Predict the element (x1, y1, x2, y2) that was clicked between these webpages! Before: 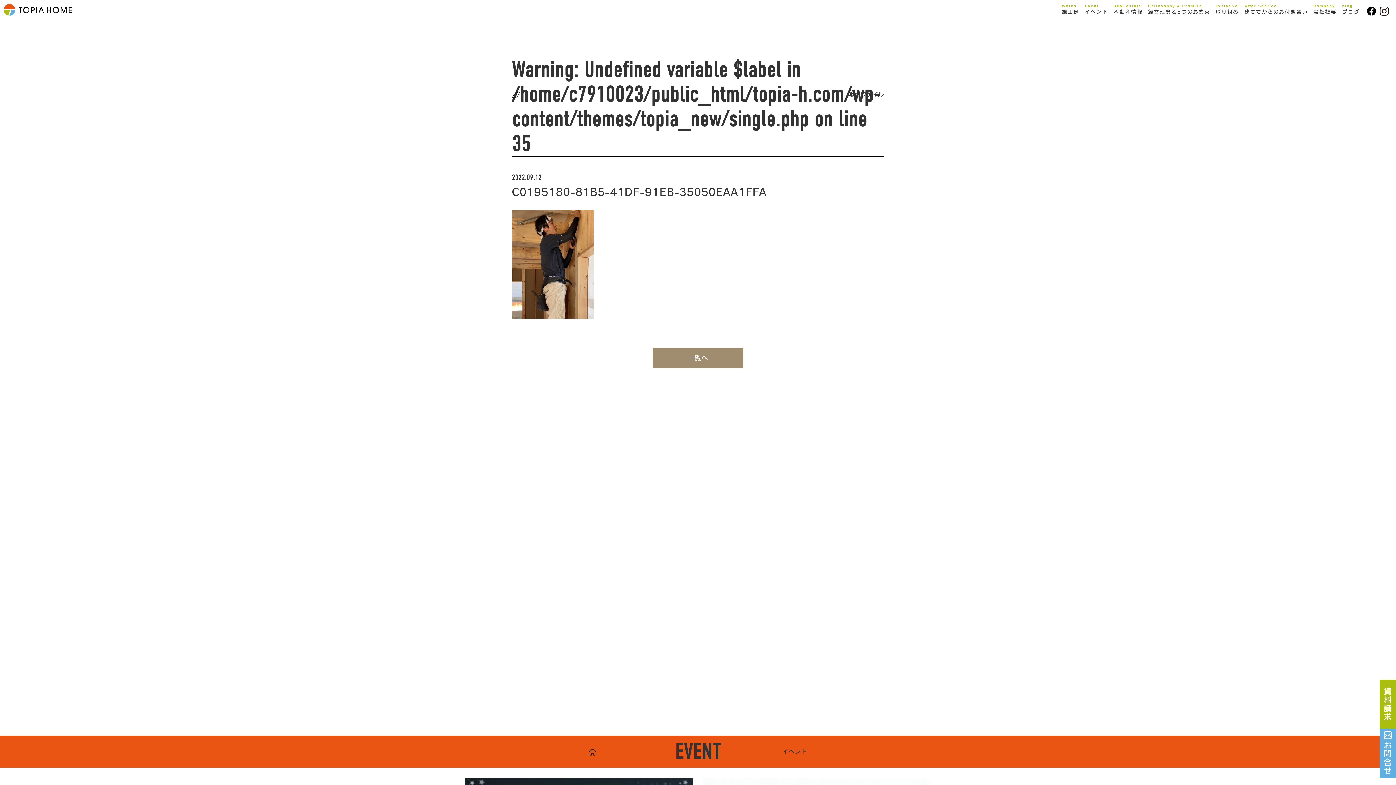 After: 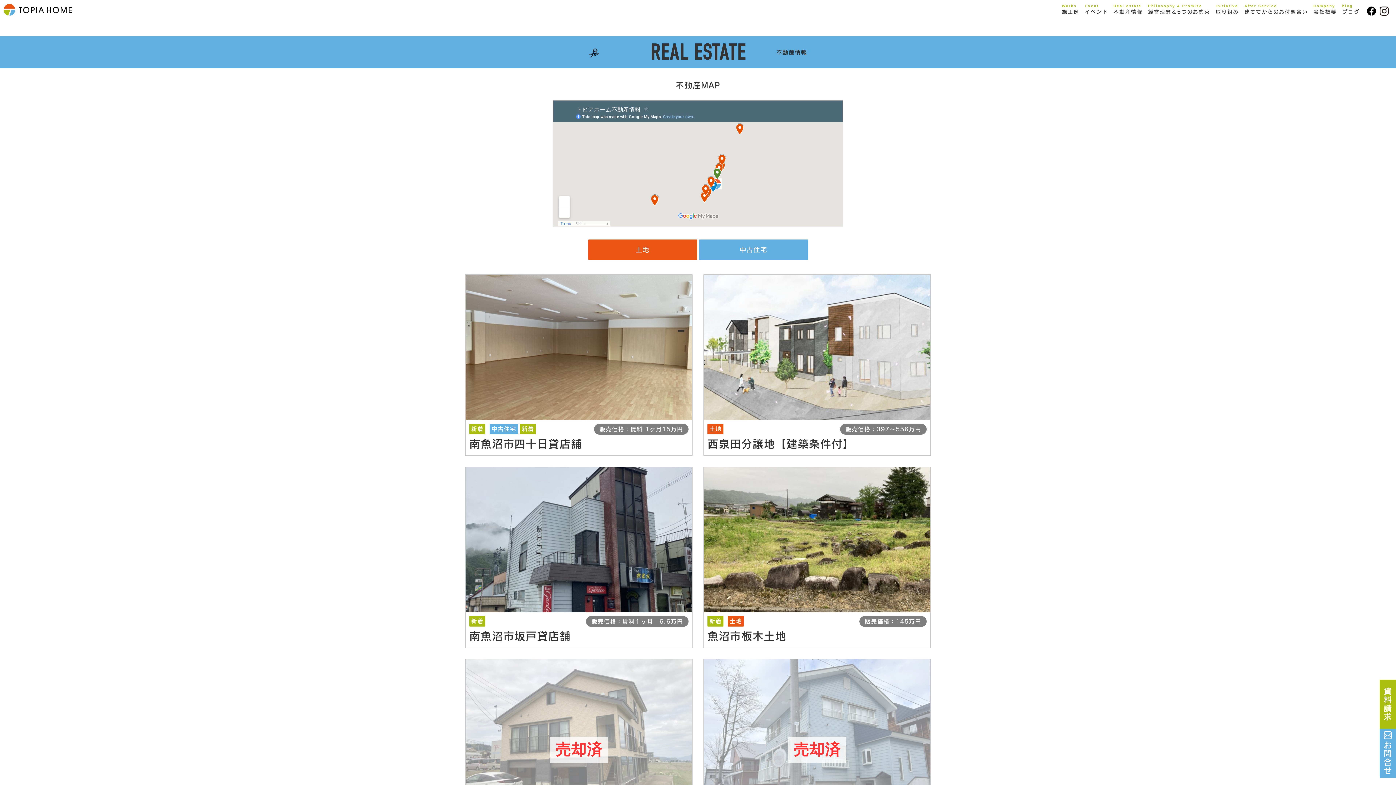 Action: label: Real estate
不動産情報 bbox: (1113, 3, 1142, 15)